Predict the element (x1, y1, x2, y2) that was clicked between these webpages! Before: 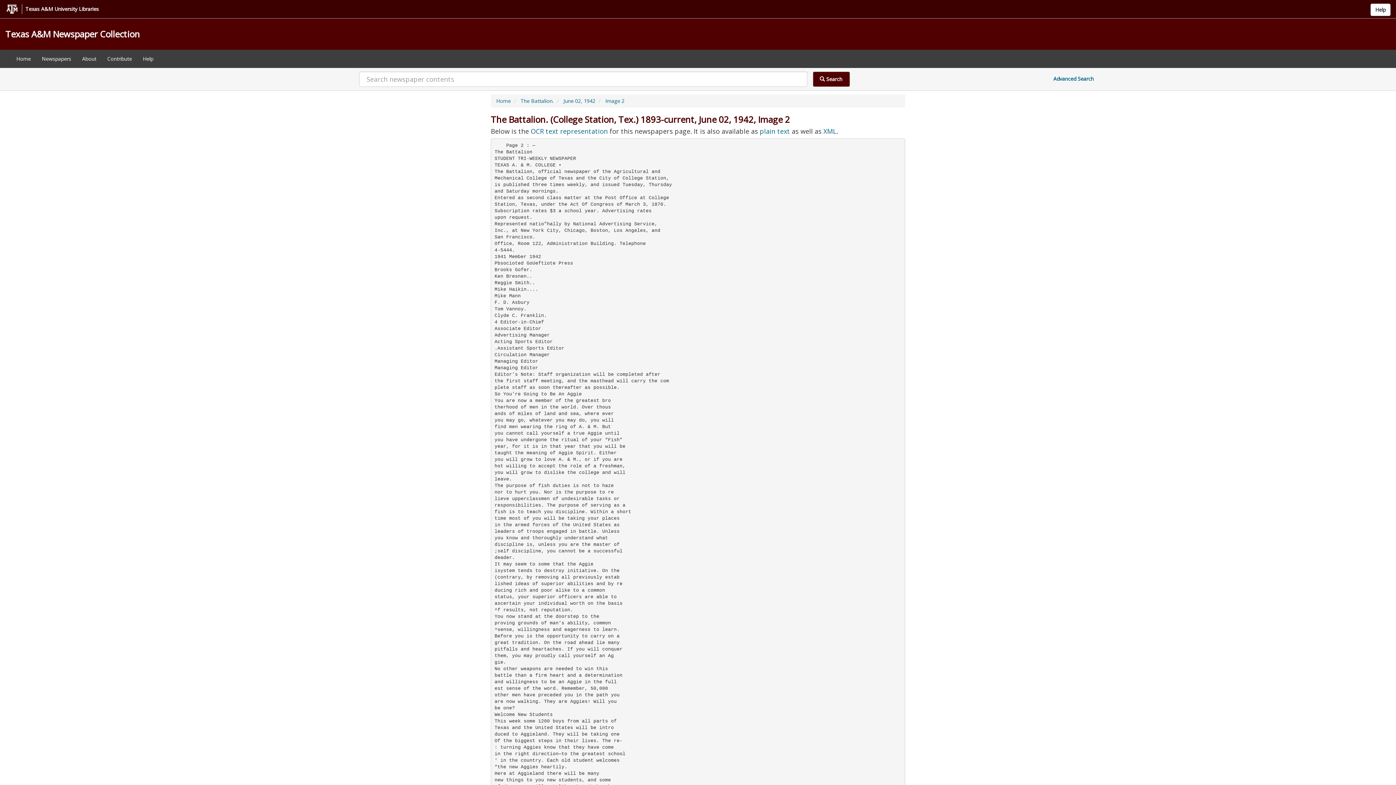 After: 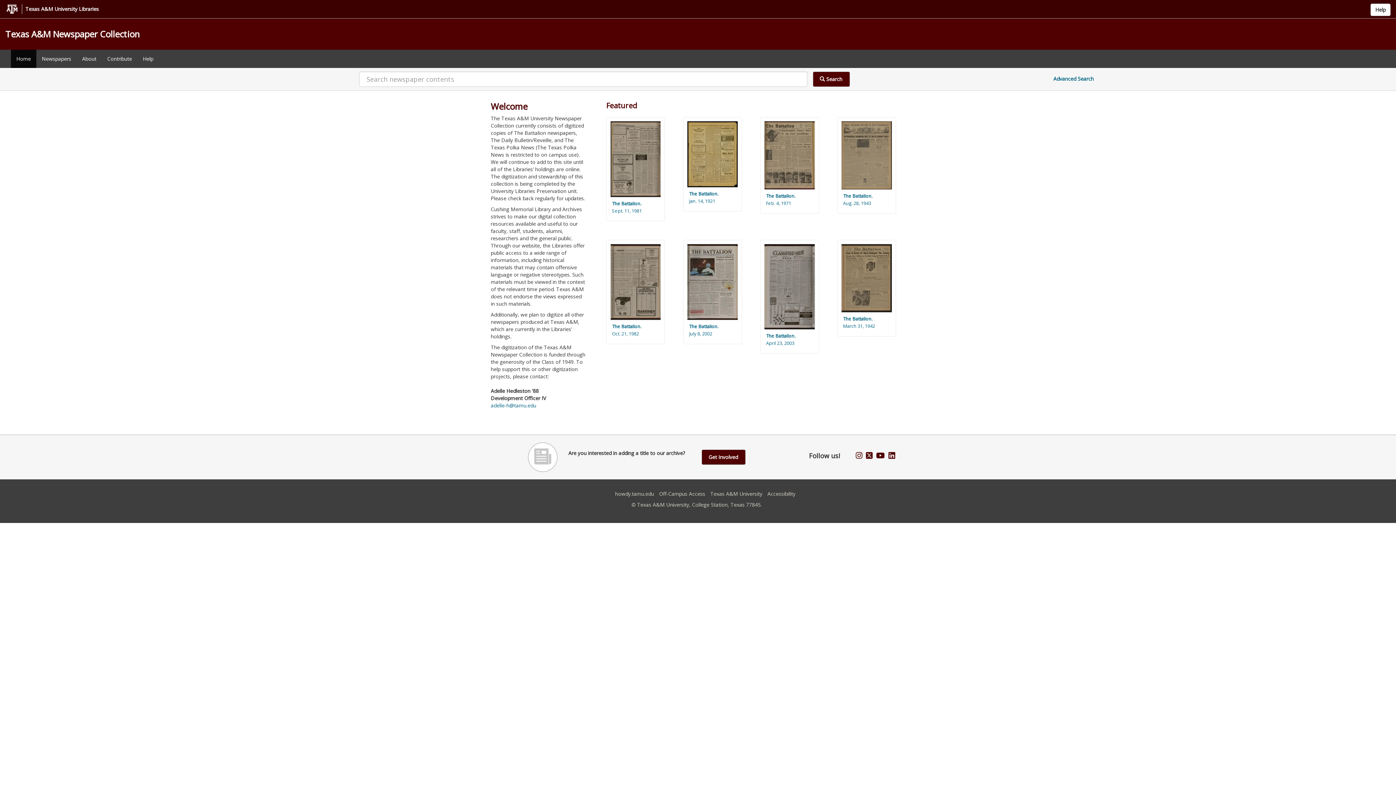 Action: bbox: (10, 49, 36, 68) label: Home